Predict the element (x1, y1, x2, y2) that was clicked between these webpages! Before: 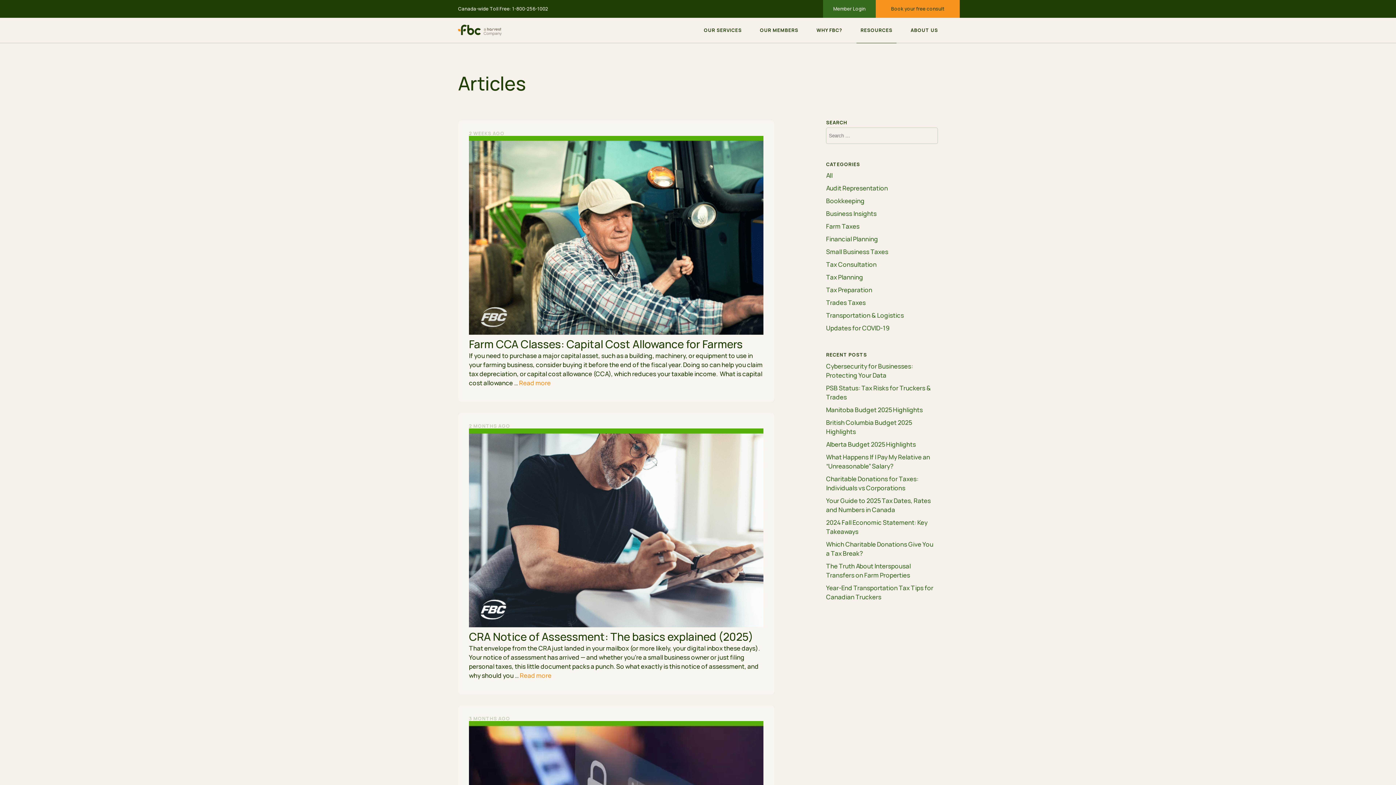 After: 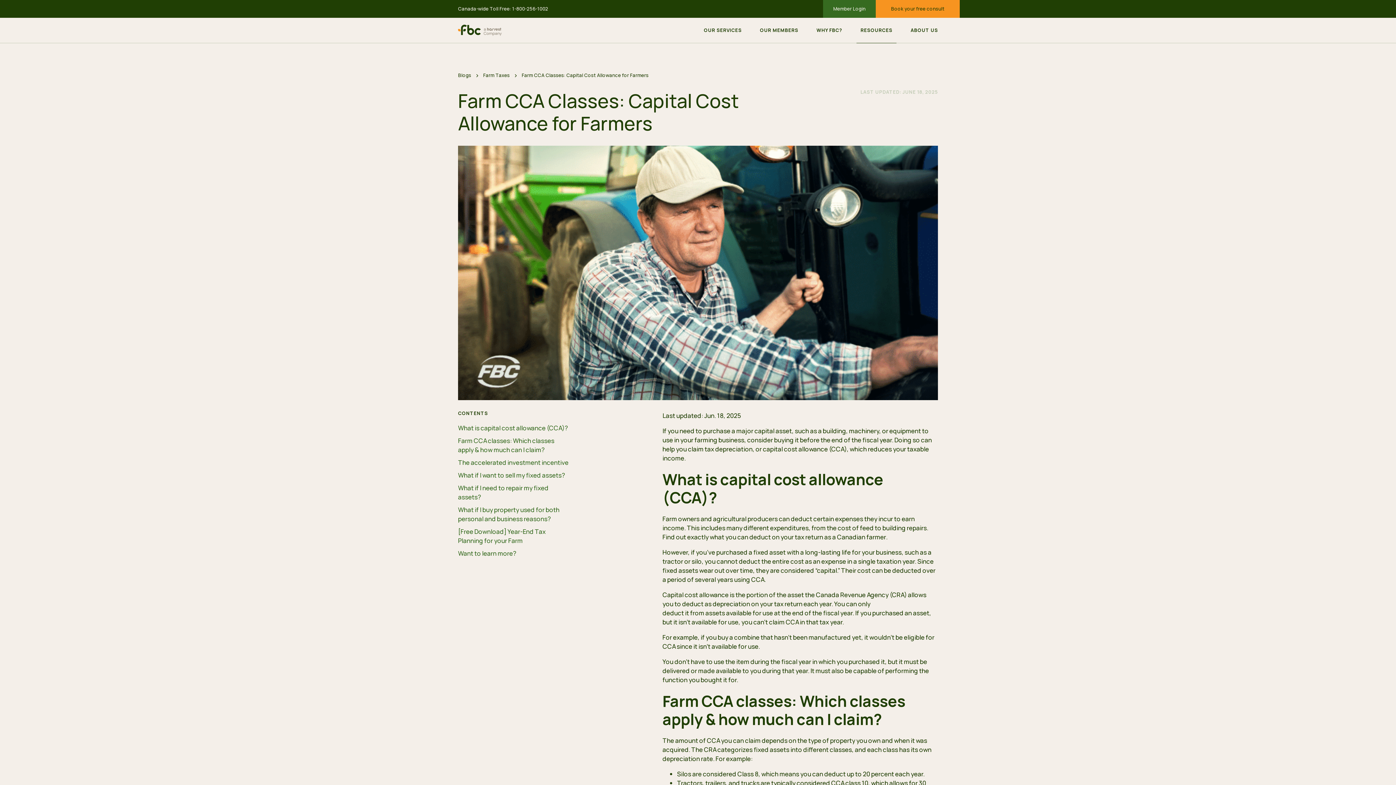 Action: bbox: (469, 136, 763, 337)